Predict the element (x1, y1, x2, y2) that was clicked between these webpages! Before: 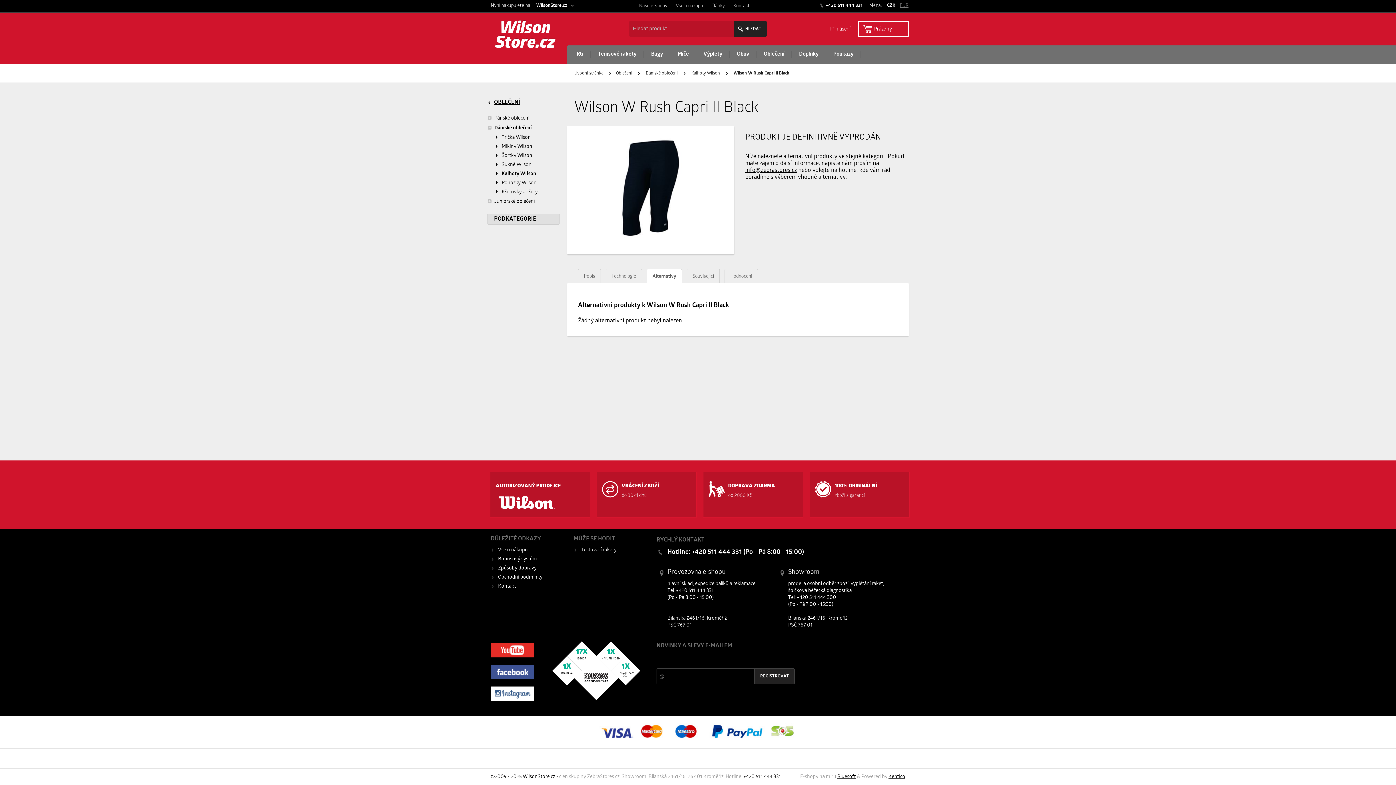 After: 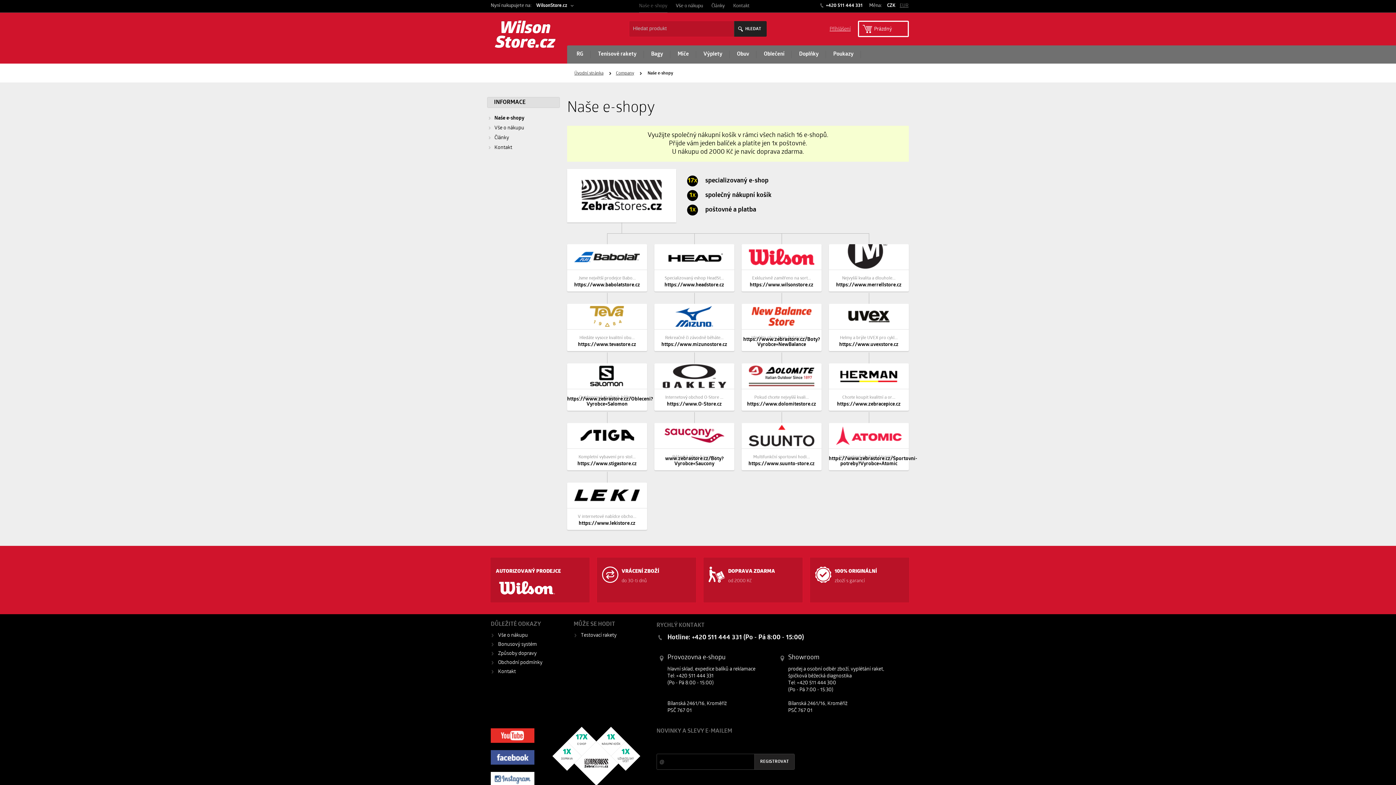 Action: label: Naše e-shopy bbox: (639, 0, 667, 12)